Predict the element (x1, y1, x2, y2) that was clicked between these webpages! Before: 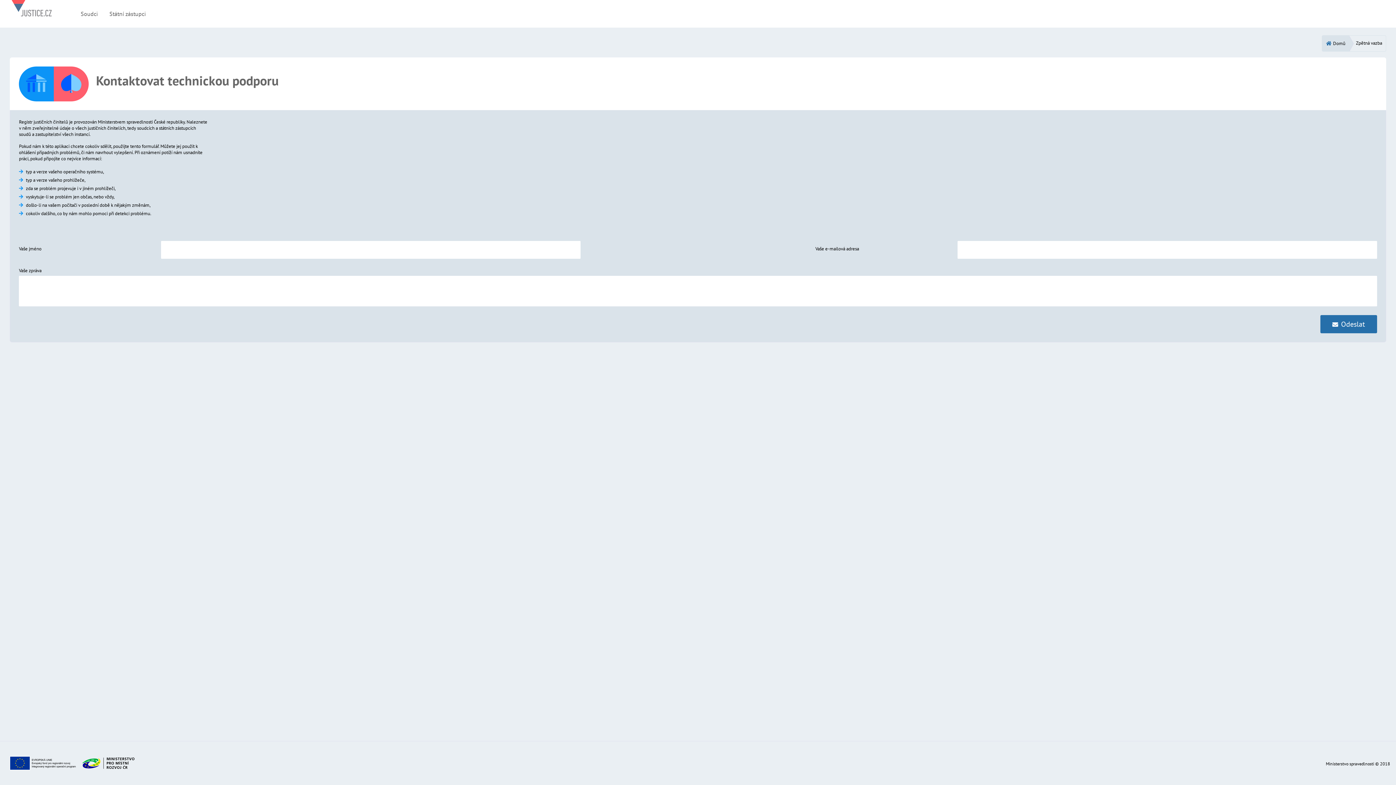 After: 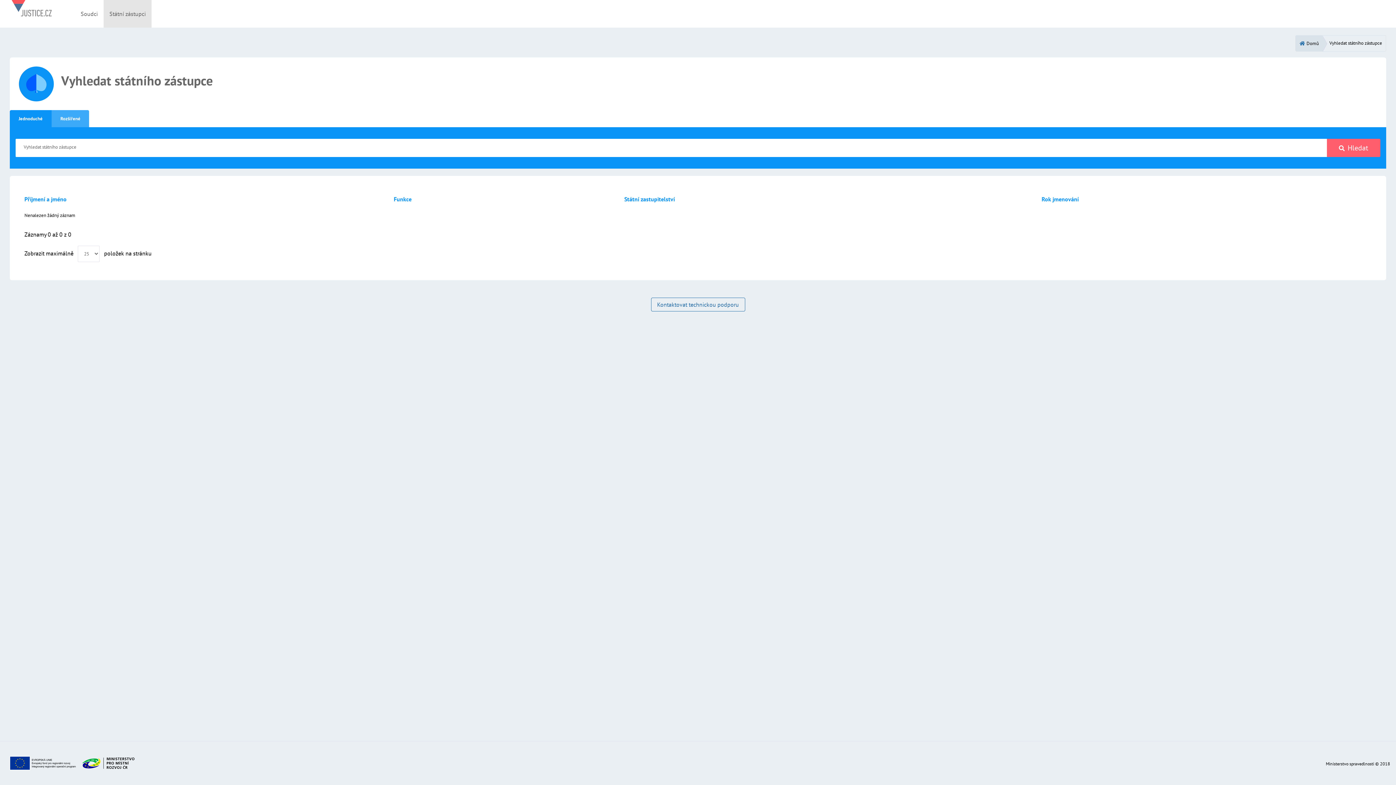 Action: label: Státní zástupci bbox: (103, 0, 151, 27)